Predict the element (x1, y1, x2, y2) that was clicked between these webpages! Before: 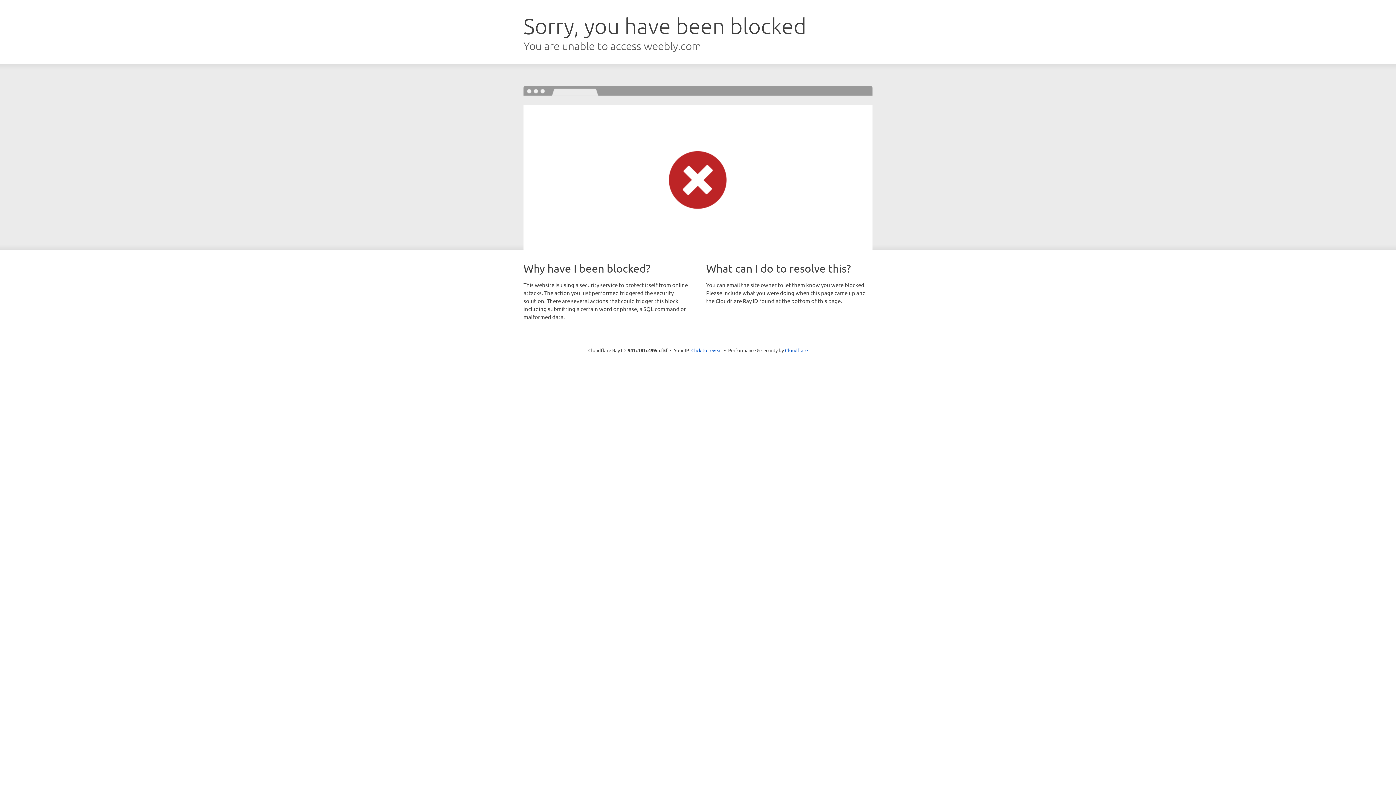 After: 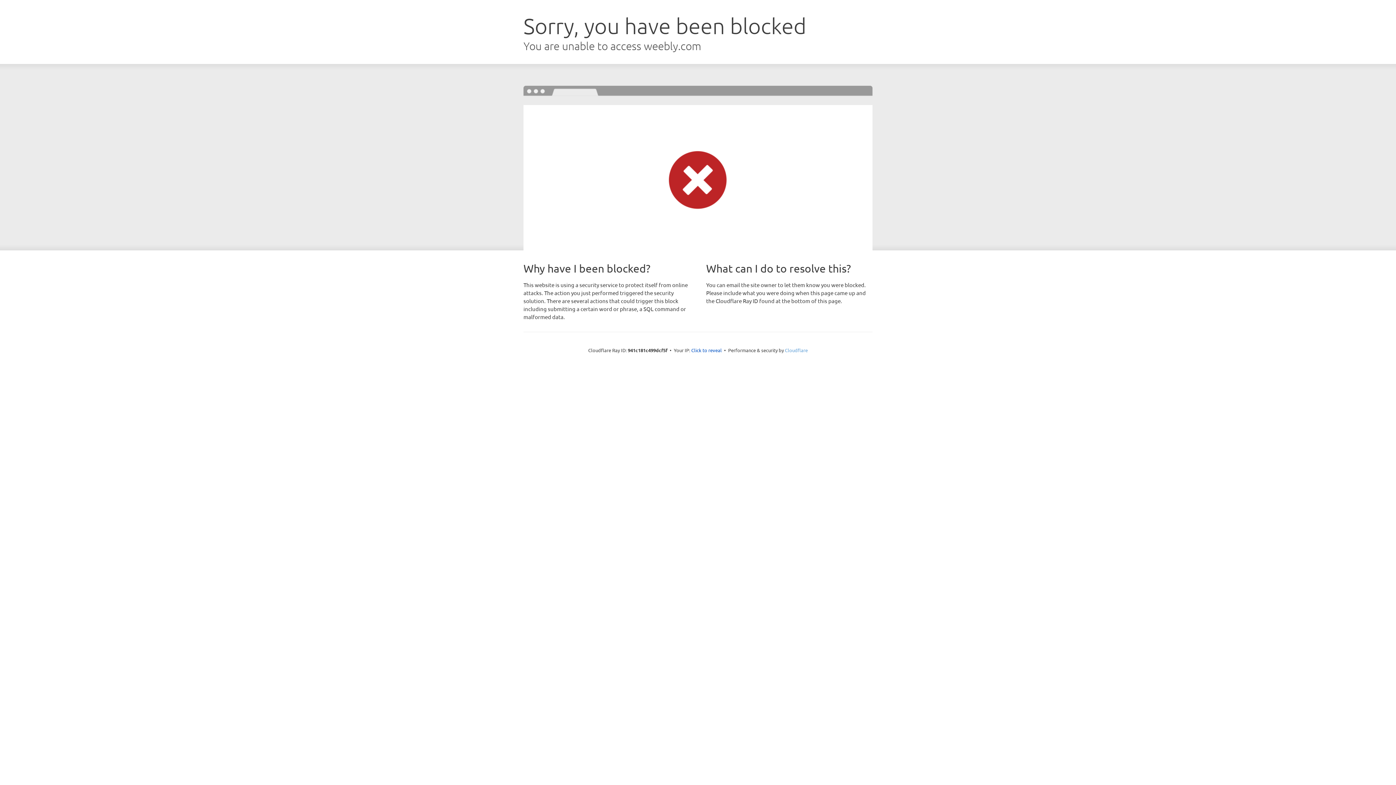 Action: bbox: (785, 347, 808, 353) label: Cloudflare